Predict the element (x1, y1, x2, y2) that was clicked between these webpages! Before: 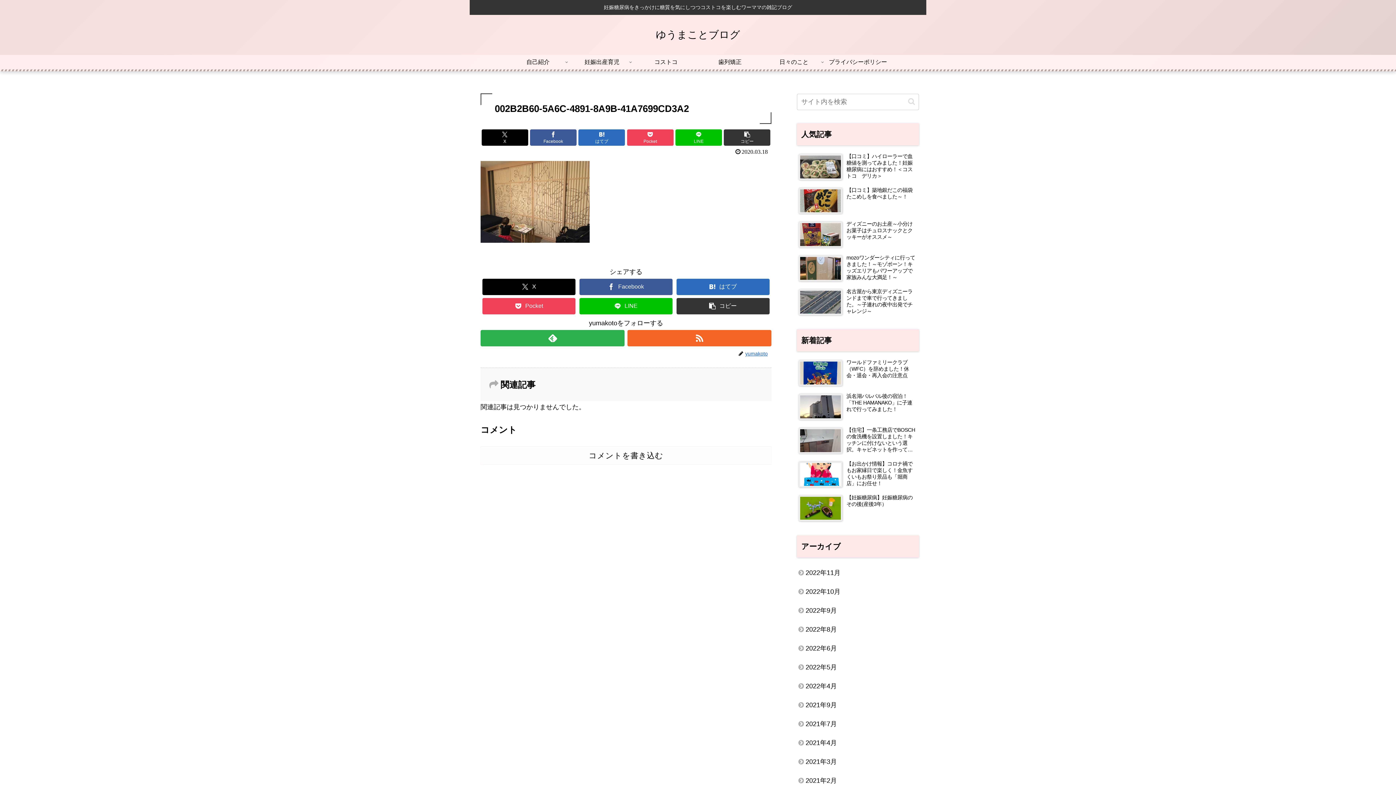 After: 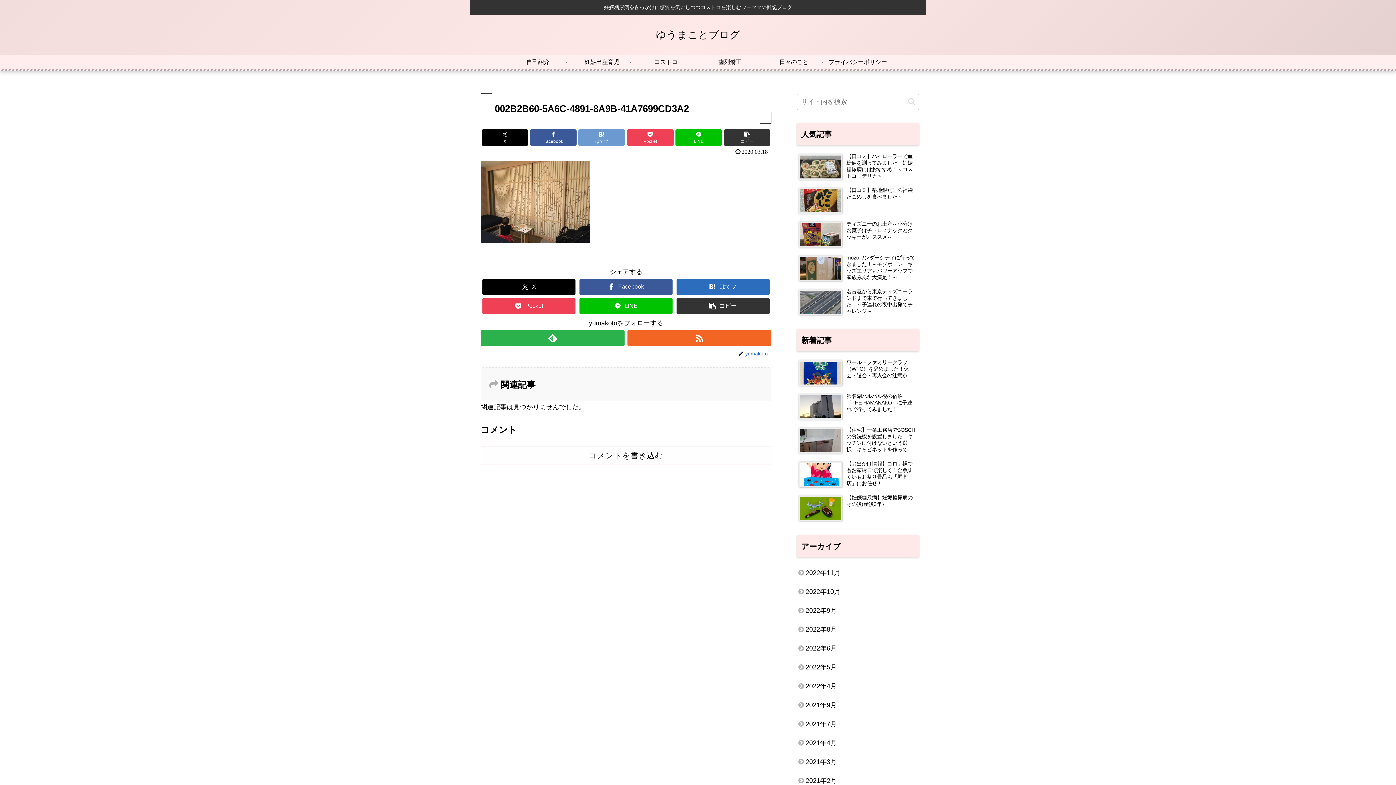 Action: bbox: (578, 129, 625, 145) label: はてブでブックマーク